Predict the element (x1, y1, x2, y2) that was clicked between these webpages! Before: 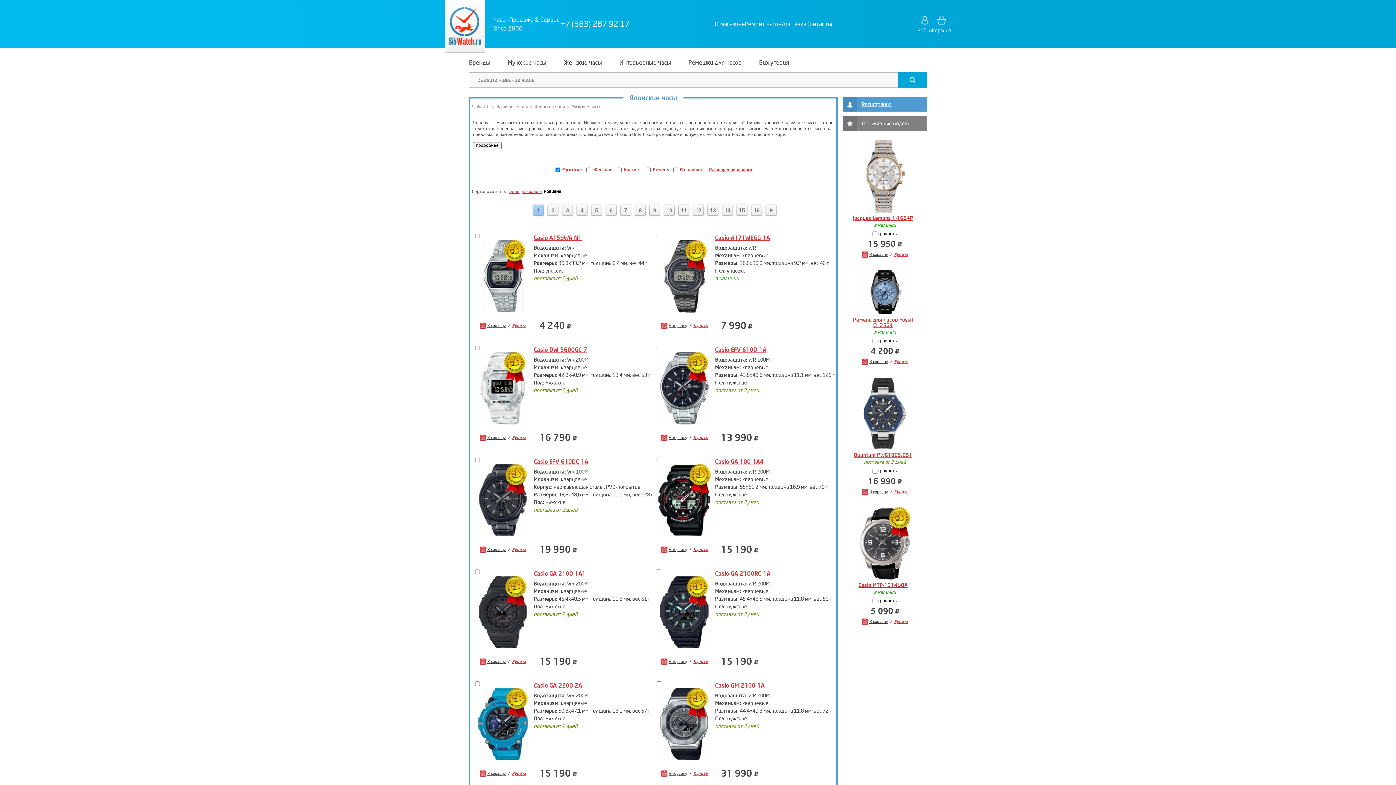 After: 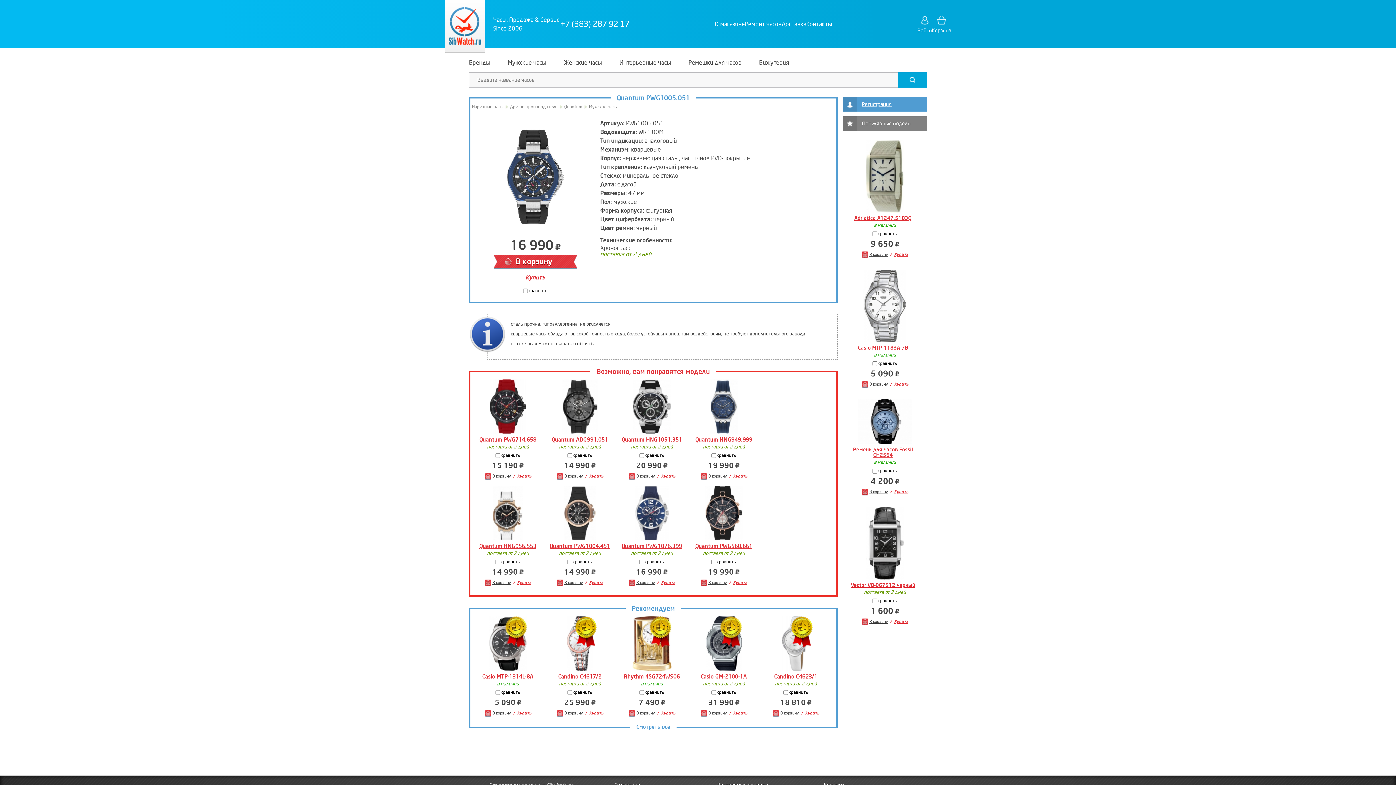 Action: bbox: (863, 377, 906, 451)